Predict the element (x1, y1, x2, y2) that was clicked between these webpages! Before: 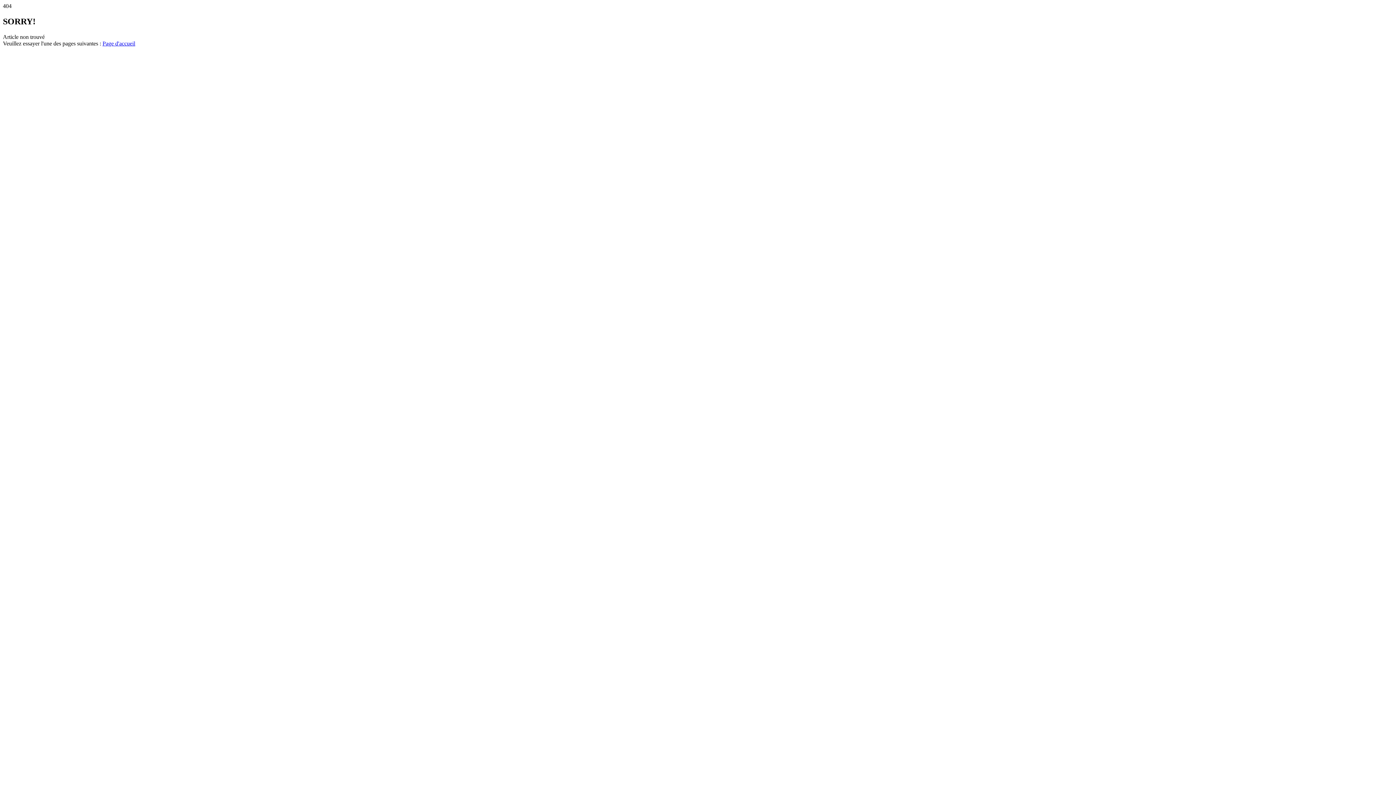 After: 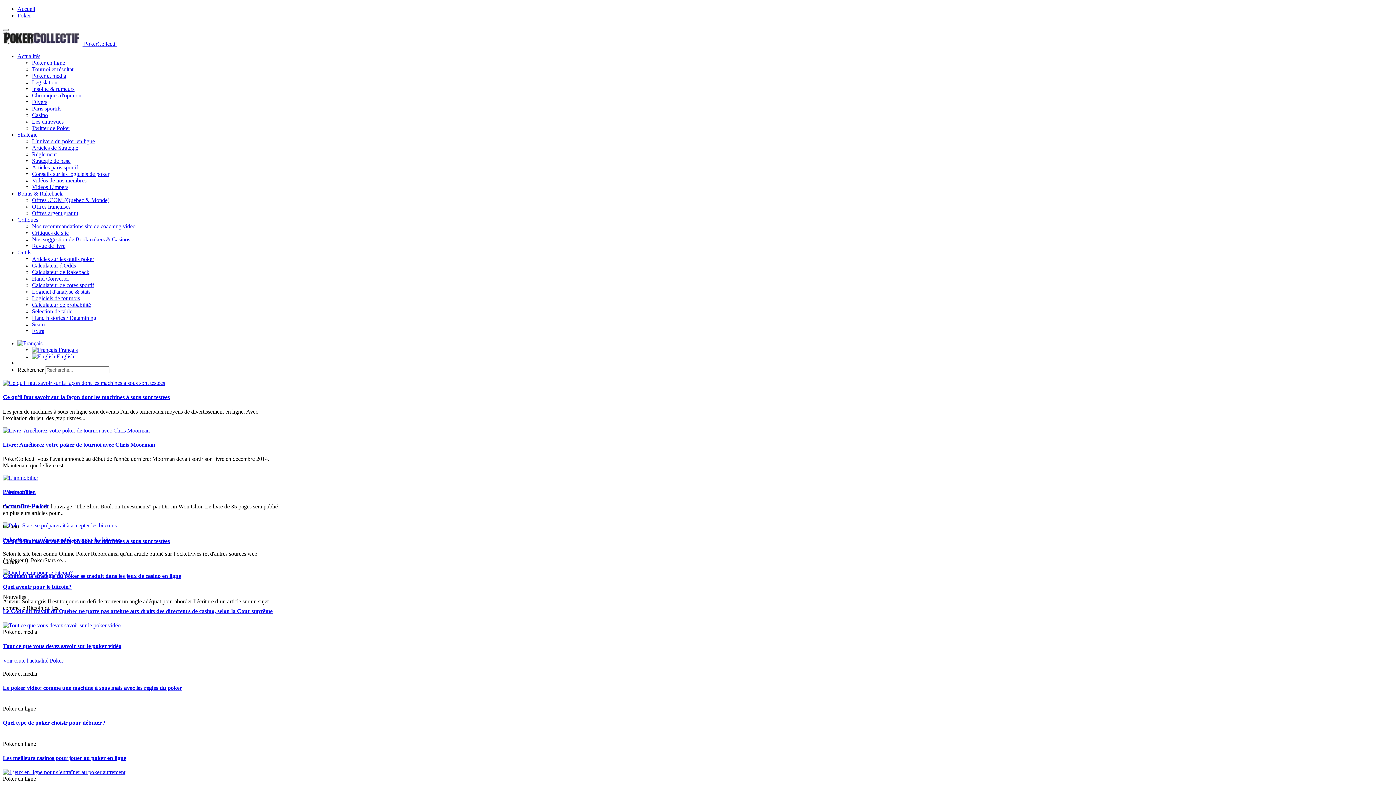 Action: label: Page d'accueil bbox: (102, 40, 135, 46)